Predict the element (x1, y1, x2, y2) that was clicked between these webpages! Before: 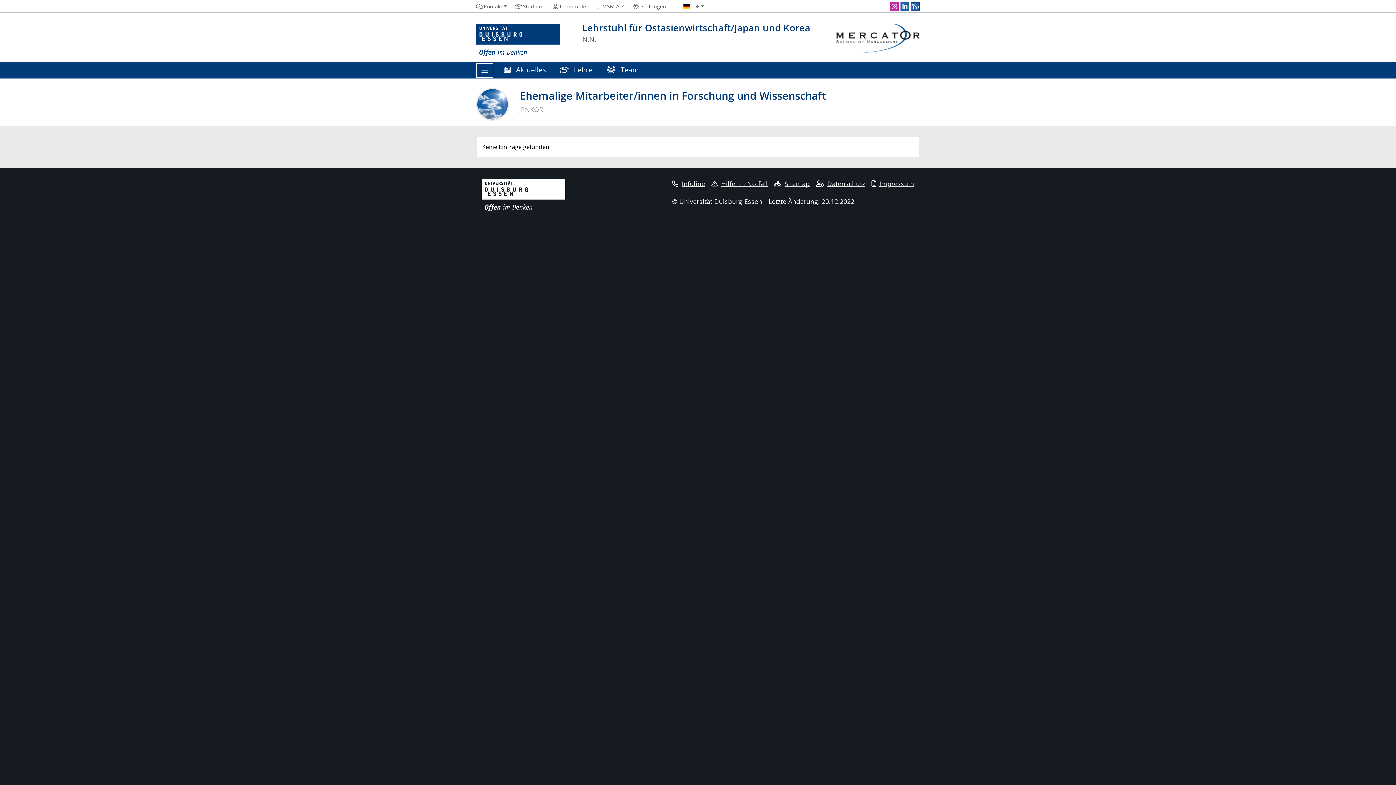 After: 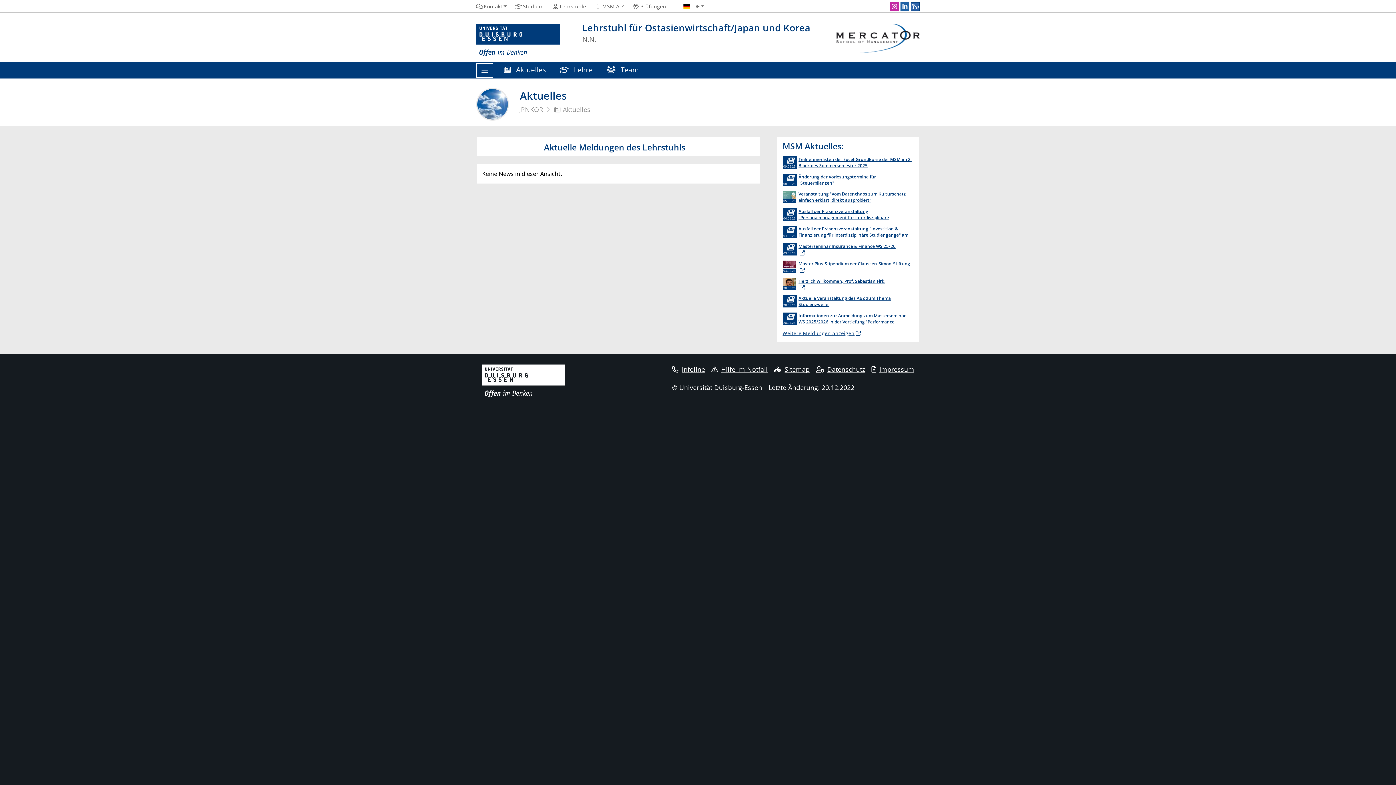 Action: label:  Aktuelles bbox: (497, 62, 553, 78)